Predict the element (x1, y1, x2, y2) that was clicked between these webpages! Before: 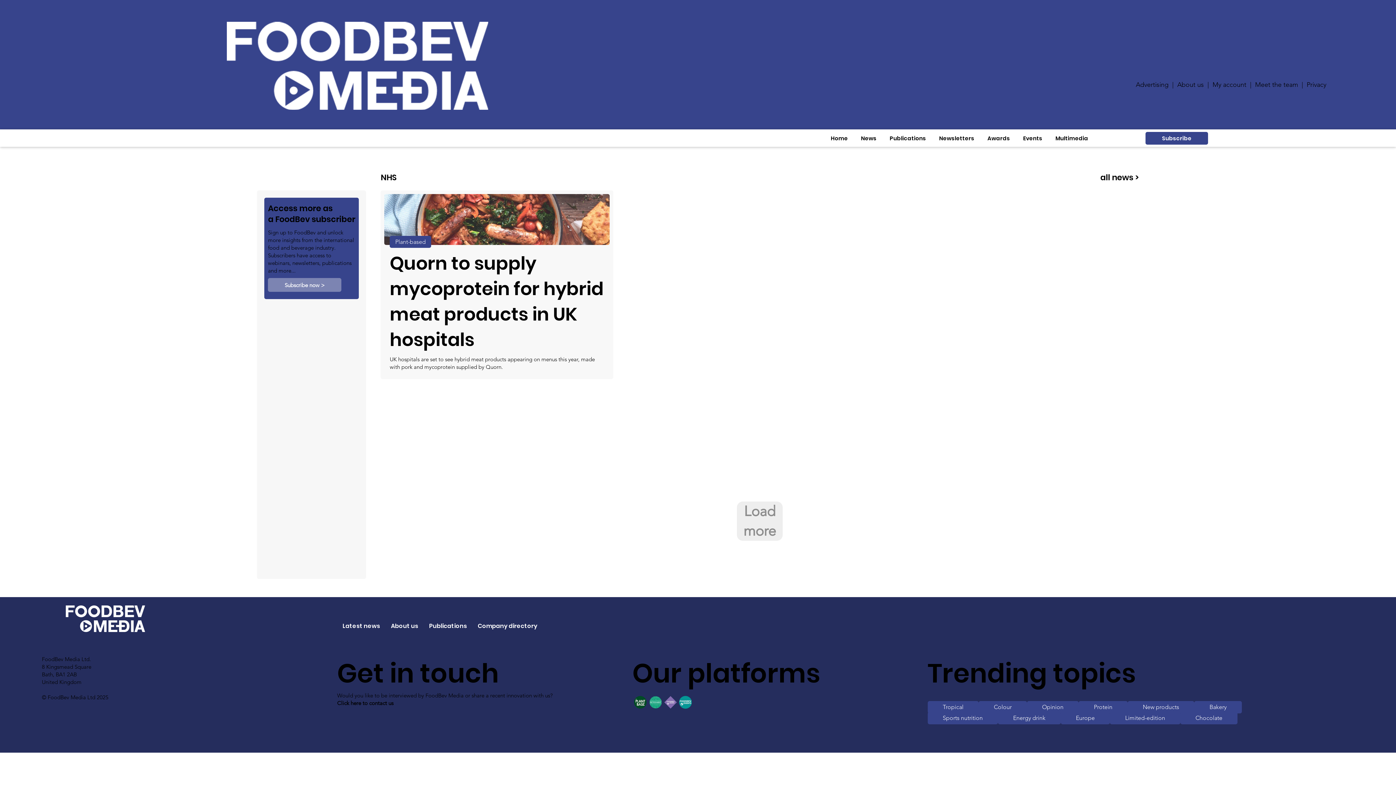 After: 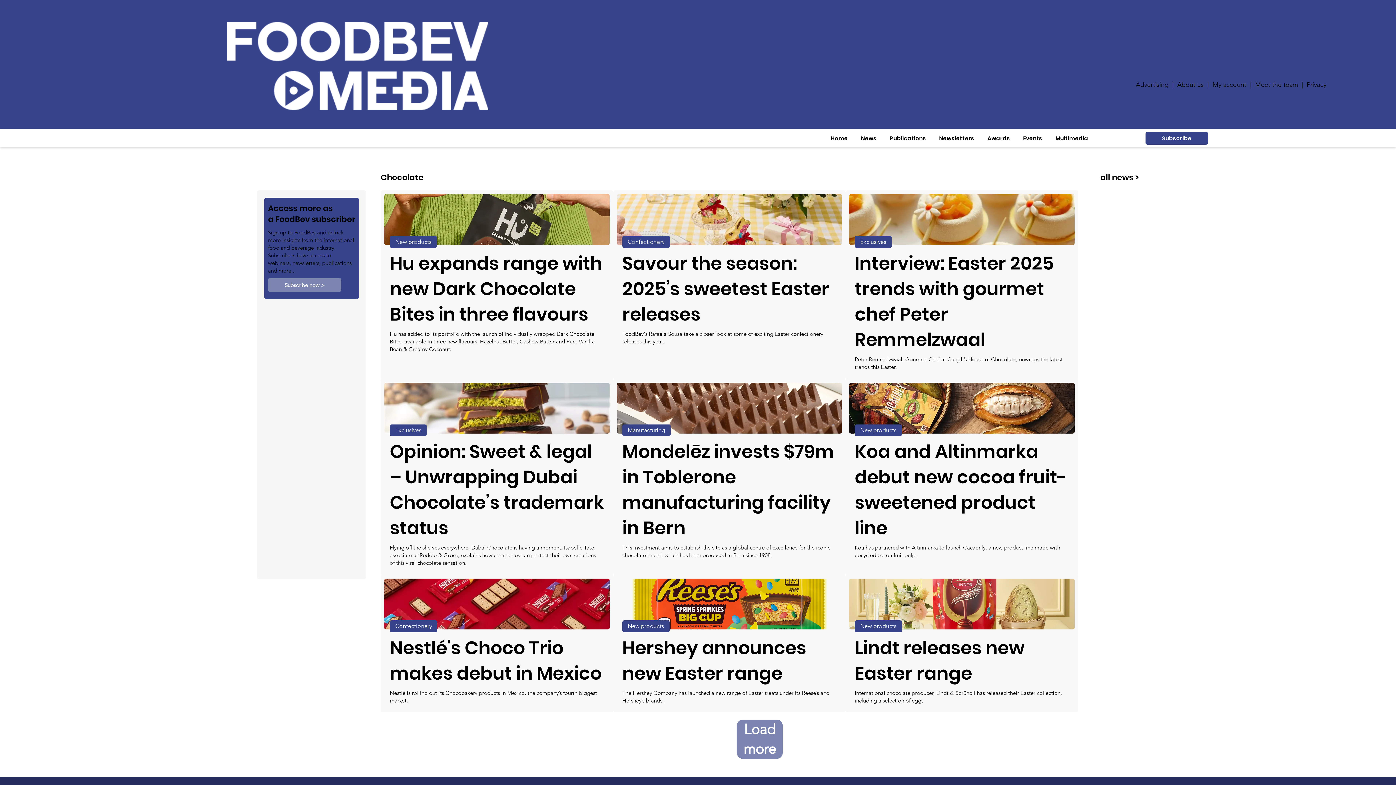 Action: bbox: (1180, 712, 1237, 724) label: Chocolate